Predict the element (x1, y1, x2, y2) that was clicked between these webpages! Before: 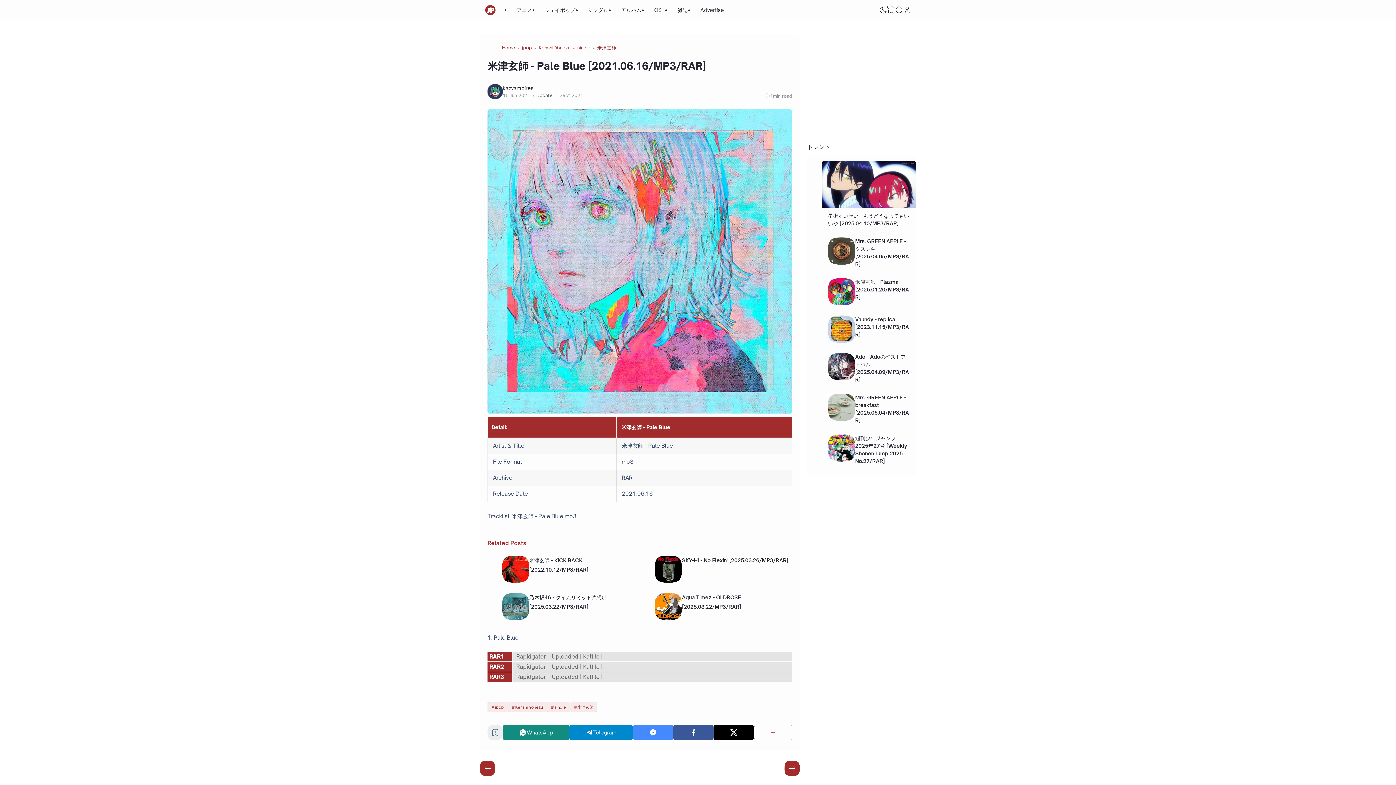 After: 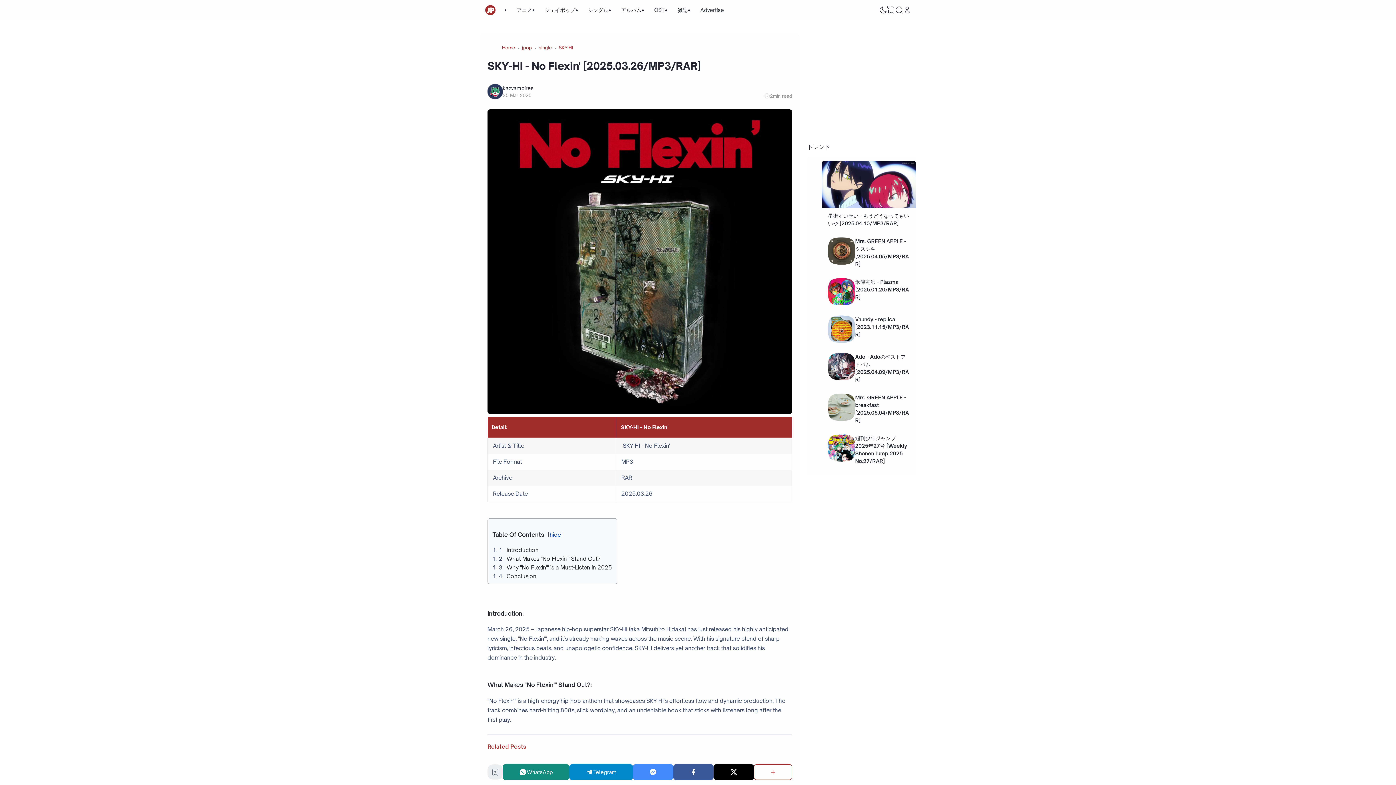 Action: bbox: (682, 557, 788, 563) label: SKY-HI - No Flexin' [2025.03.26/MP3/RAR]